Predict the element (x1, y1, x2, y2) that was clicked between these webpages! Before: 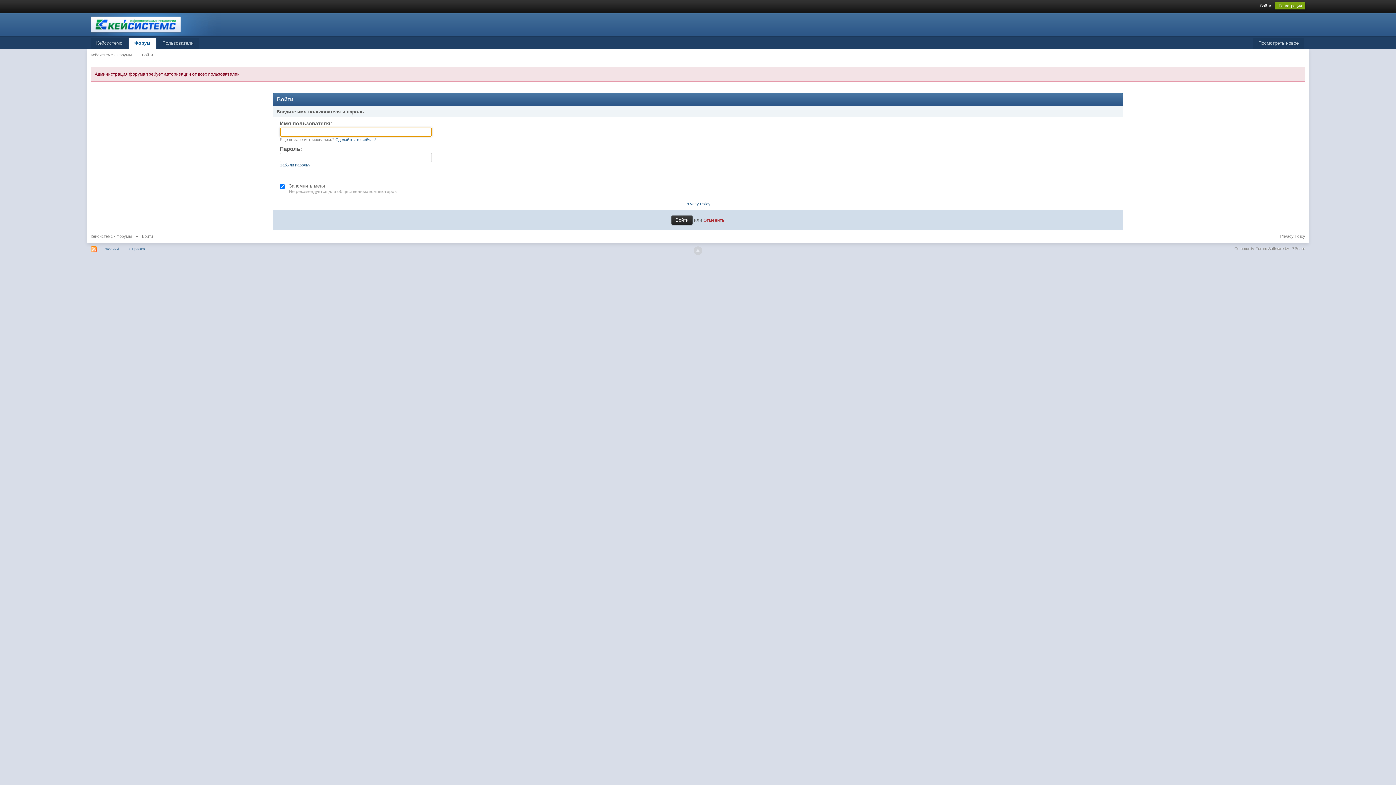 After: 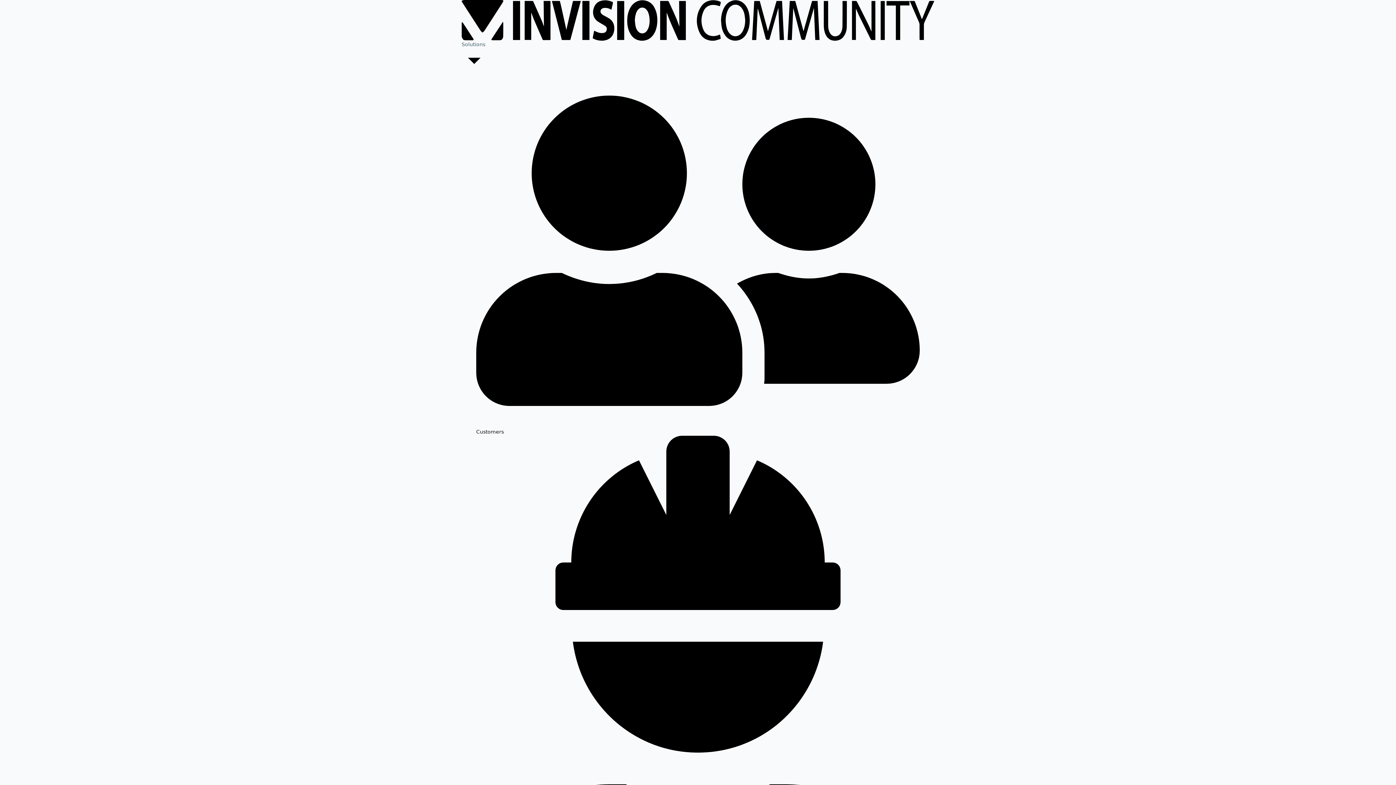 Action: label: Community Forum Software by IP.Board bbox: (1234, 246, 1305, 250)